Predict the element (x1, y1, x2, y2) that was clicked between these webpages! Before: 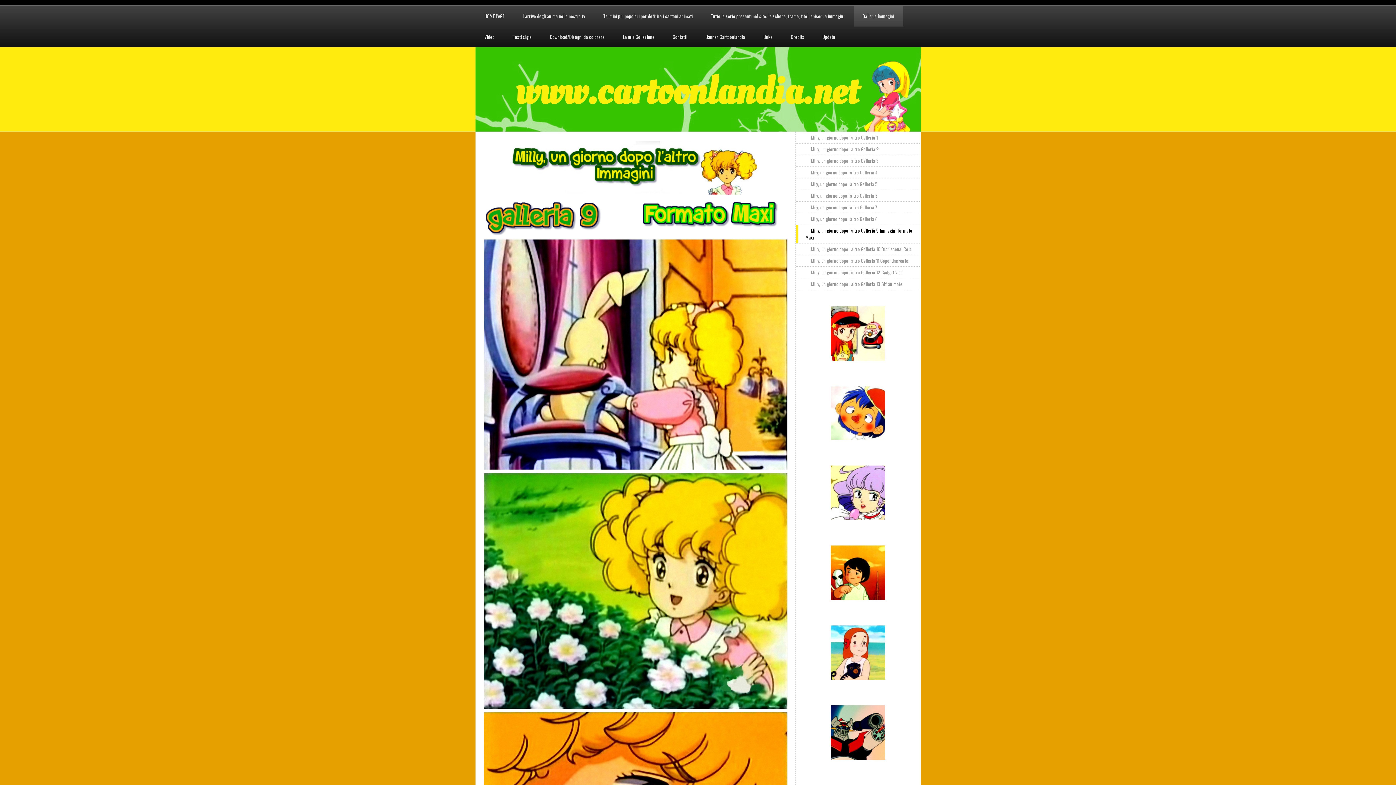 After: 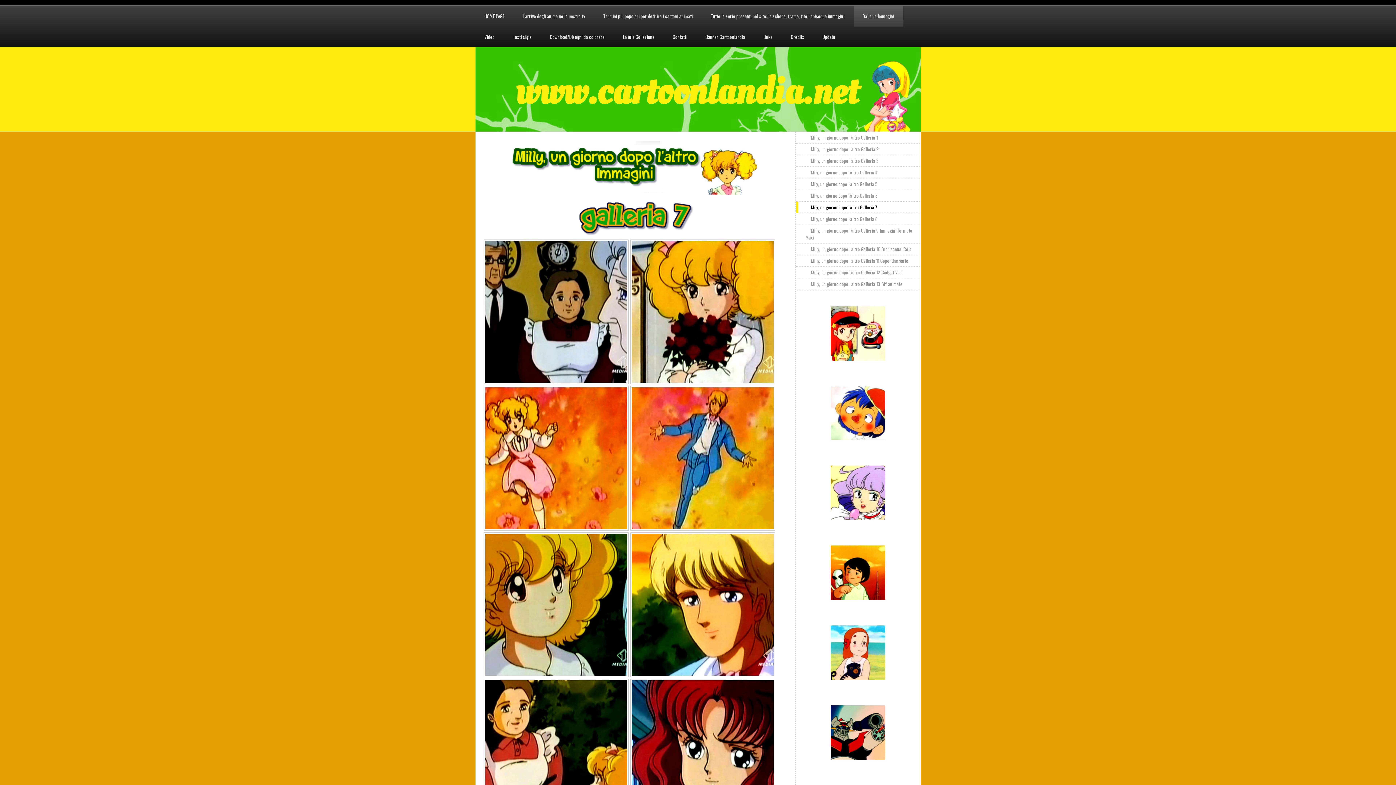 Action: bbox: (796, 201, 919, 213) label: Mily, un giorno dopo l'altro Galleria 7